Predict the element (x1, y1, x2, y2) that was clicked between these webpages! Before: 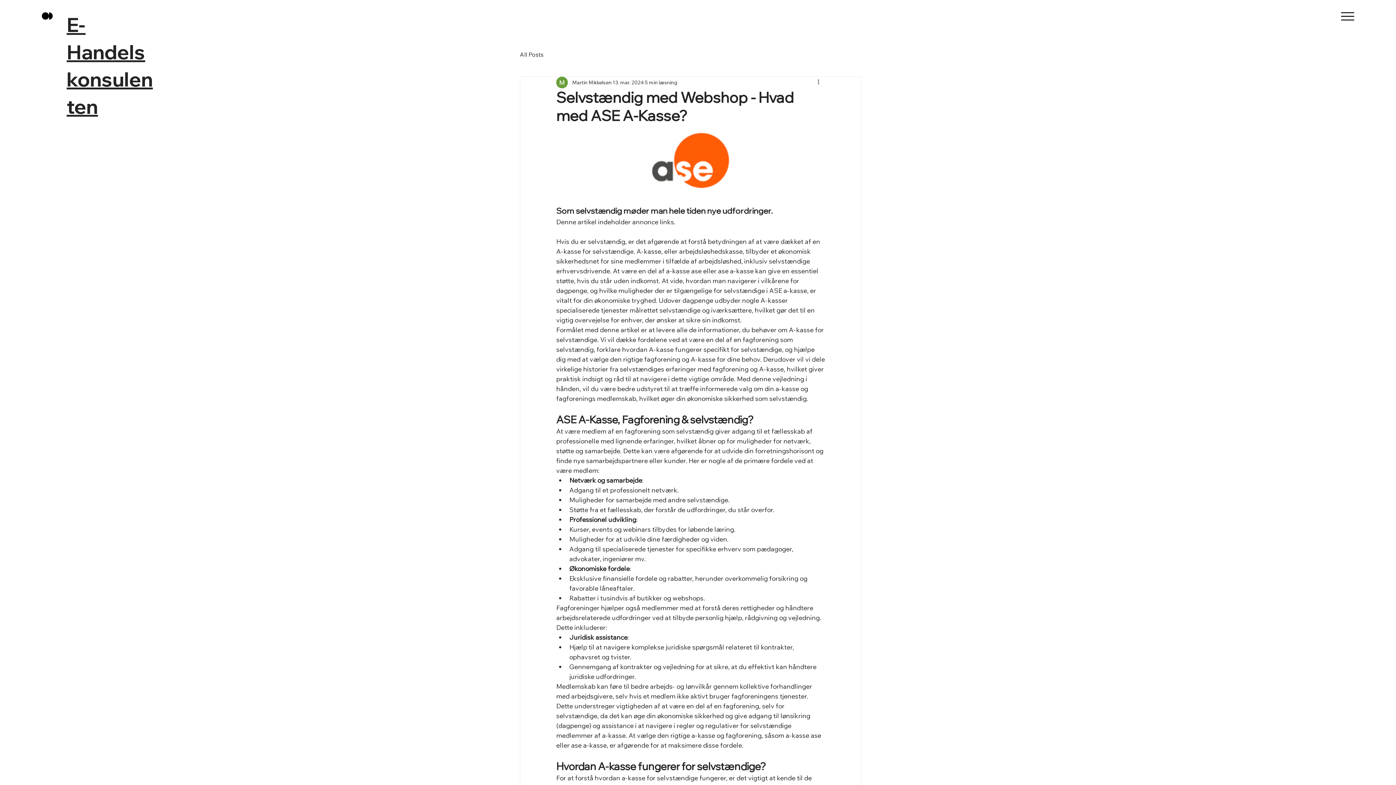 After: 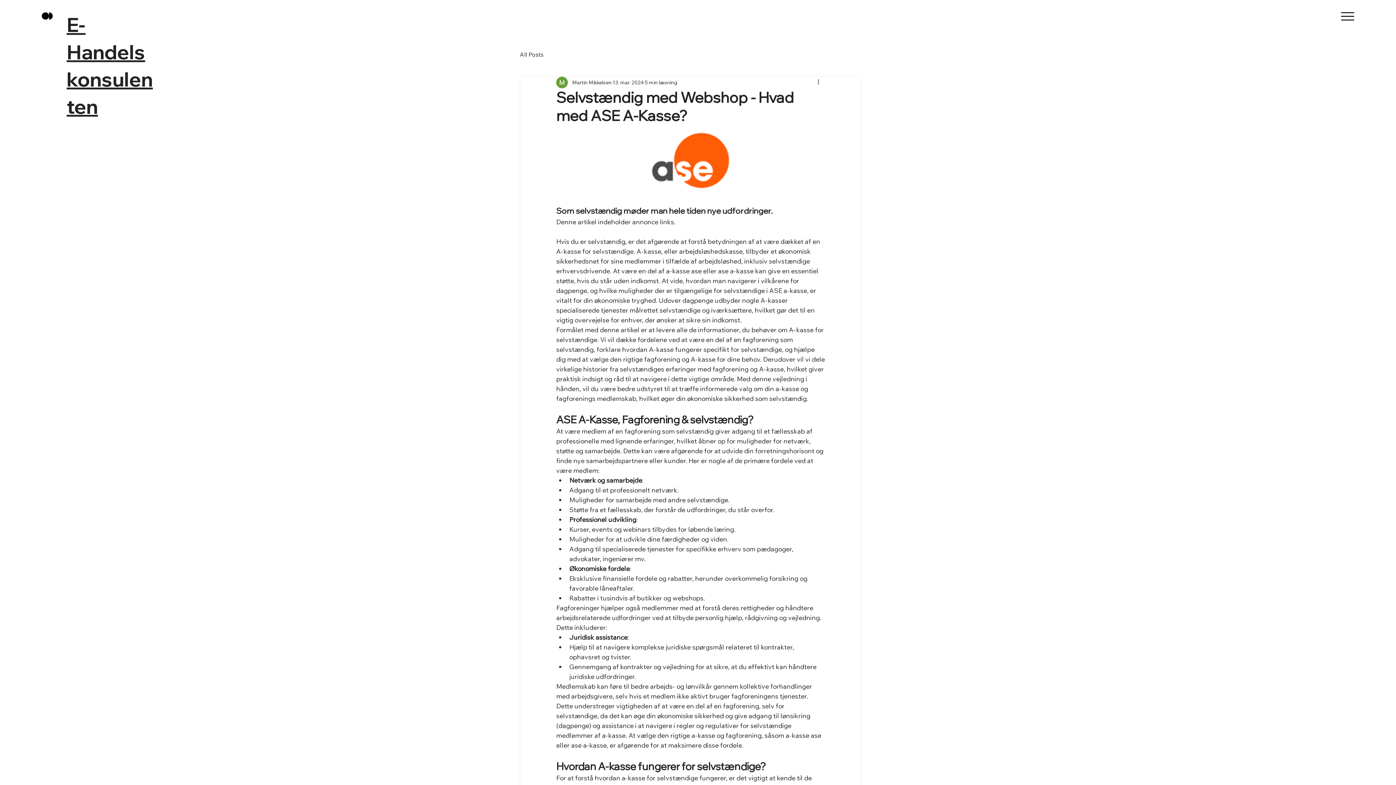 Action: bbox: (1341, 11, 1354, 21)